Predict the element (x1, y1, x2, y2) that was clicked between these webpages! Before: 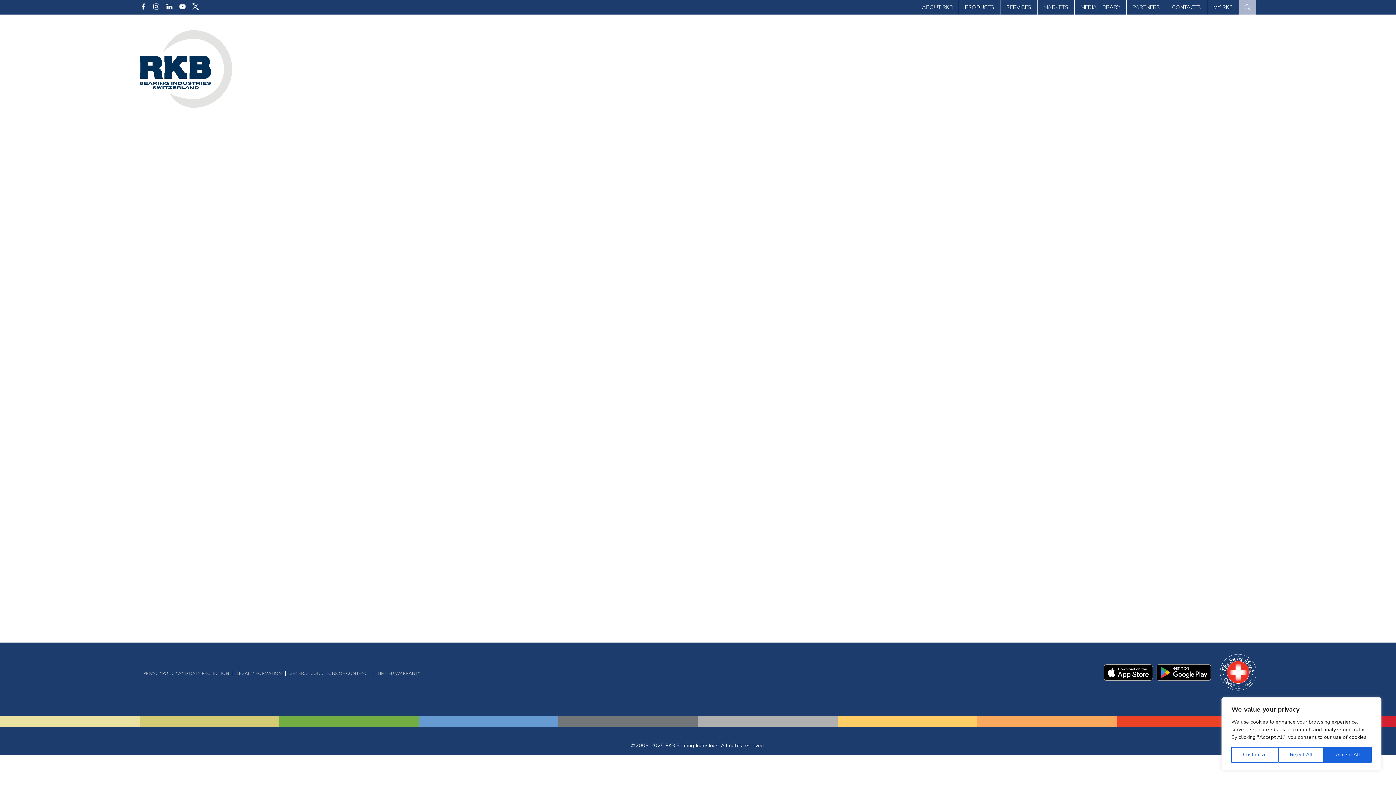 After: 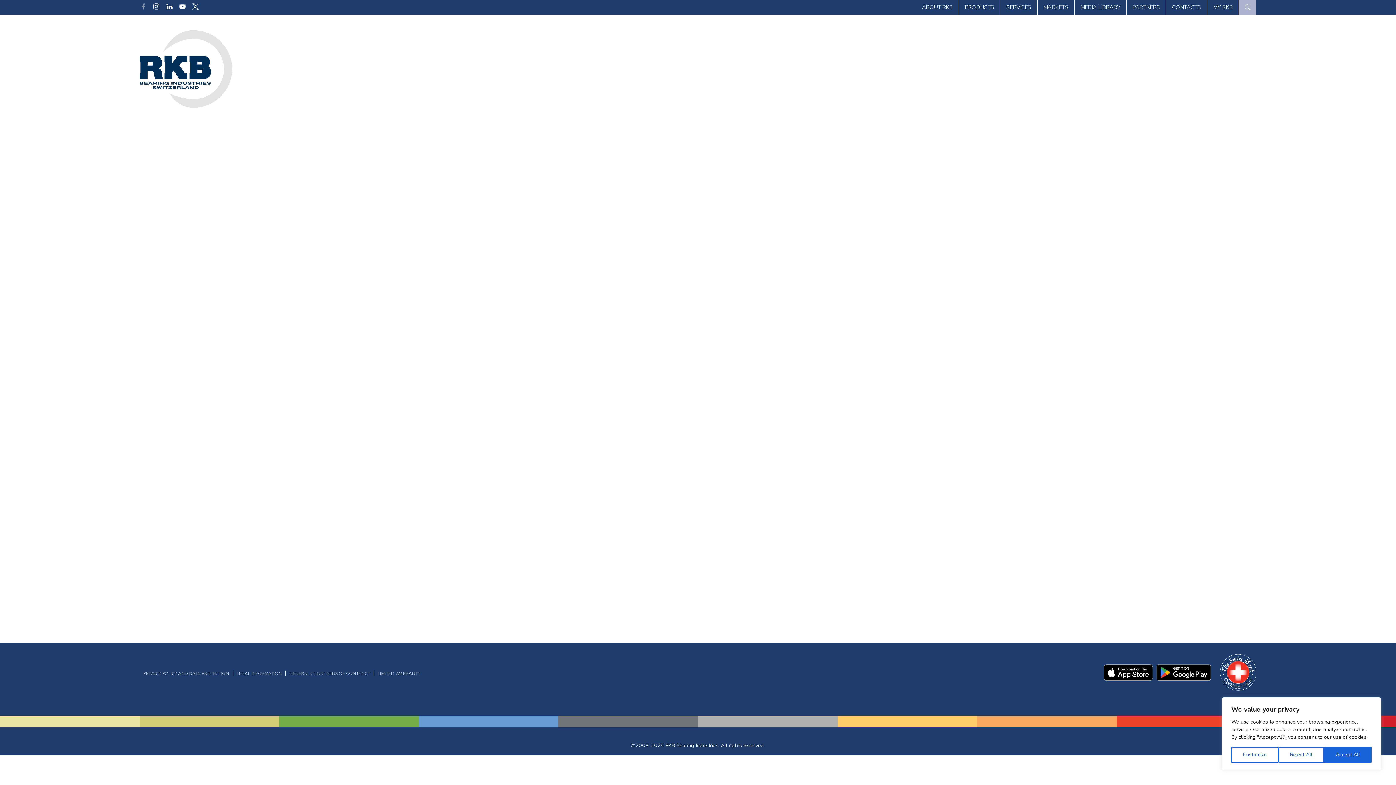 Action: bbox: (139, 2, 146, 11)